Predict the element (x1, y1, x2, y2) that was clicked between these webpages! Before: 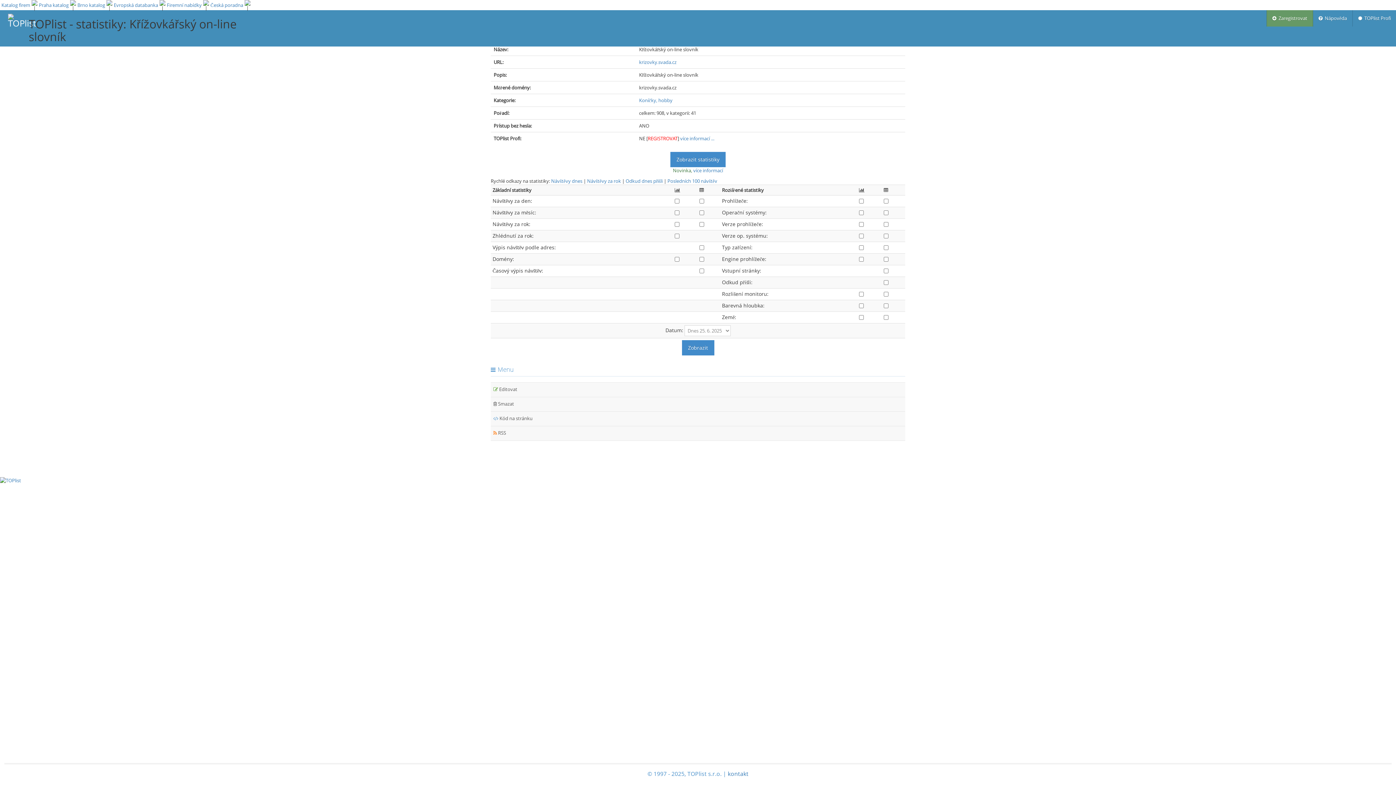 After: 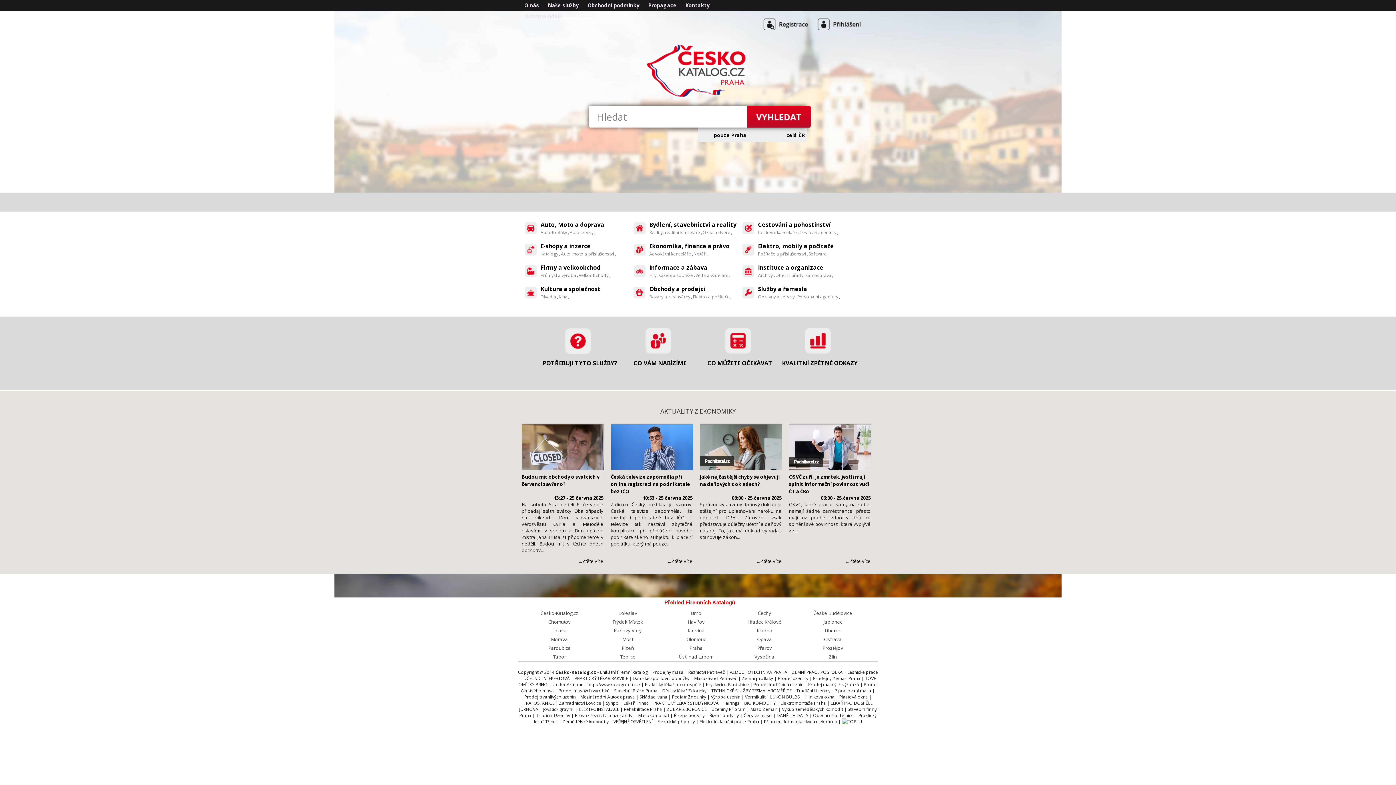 Action: label: Praha katalog bbox: (38, 1, 68, 8)